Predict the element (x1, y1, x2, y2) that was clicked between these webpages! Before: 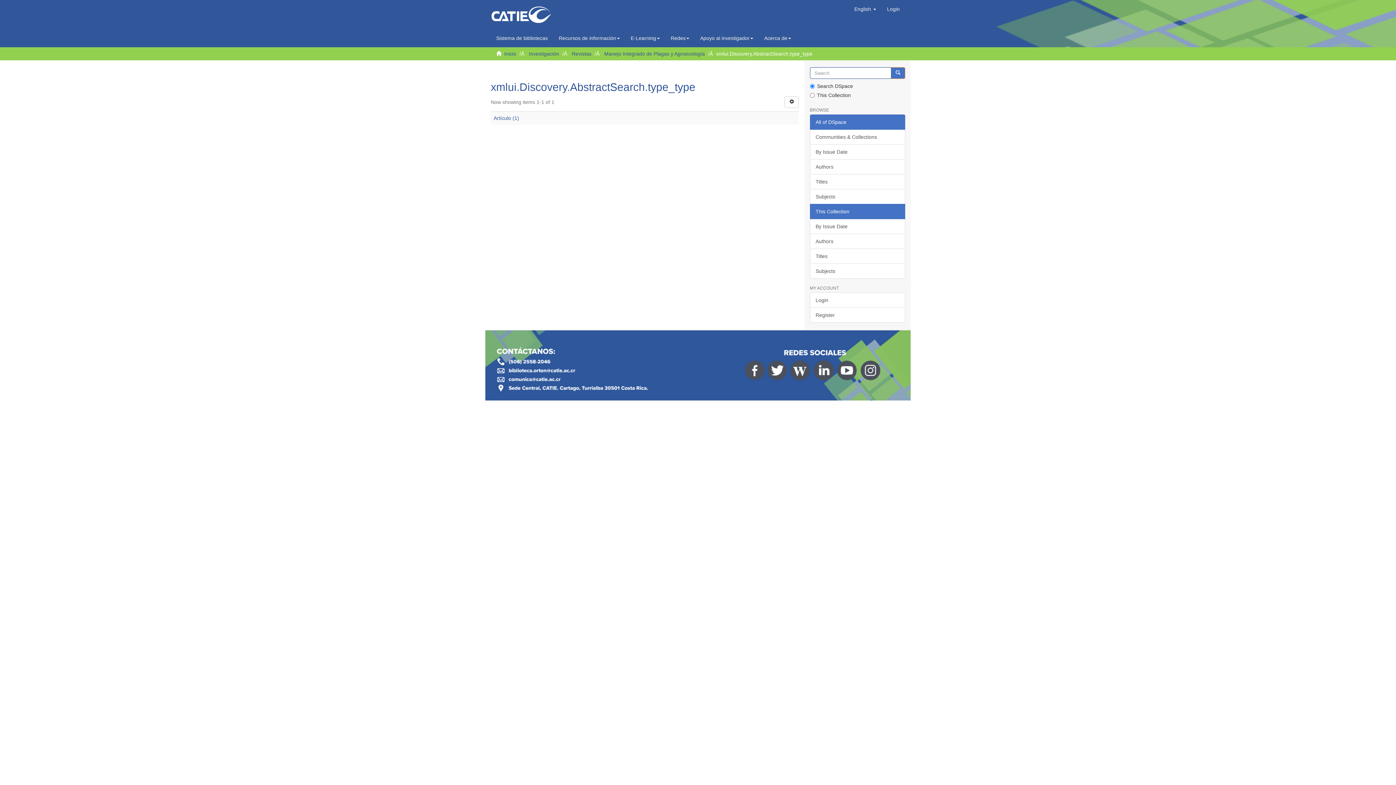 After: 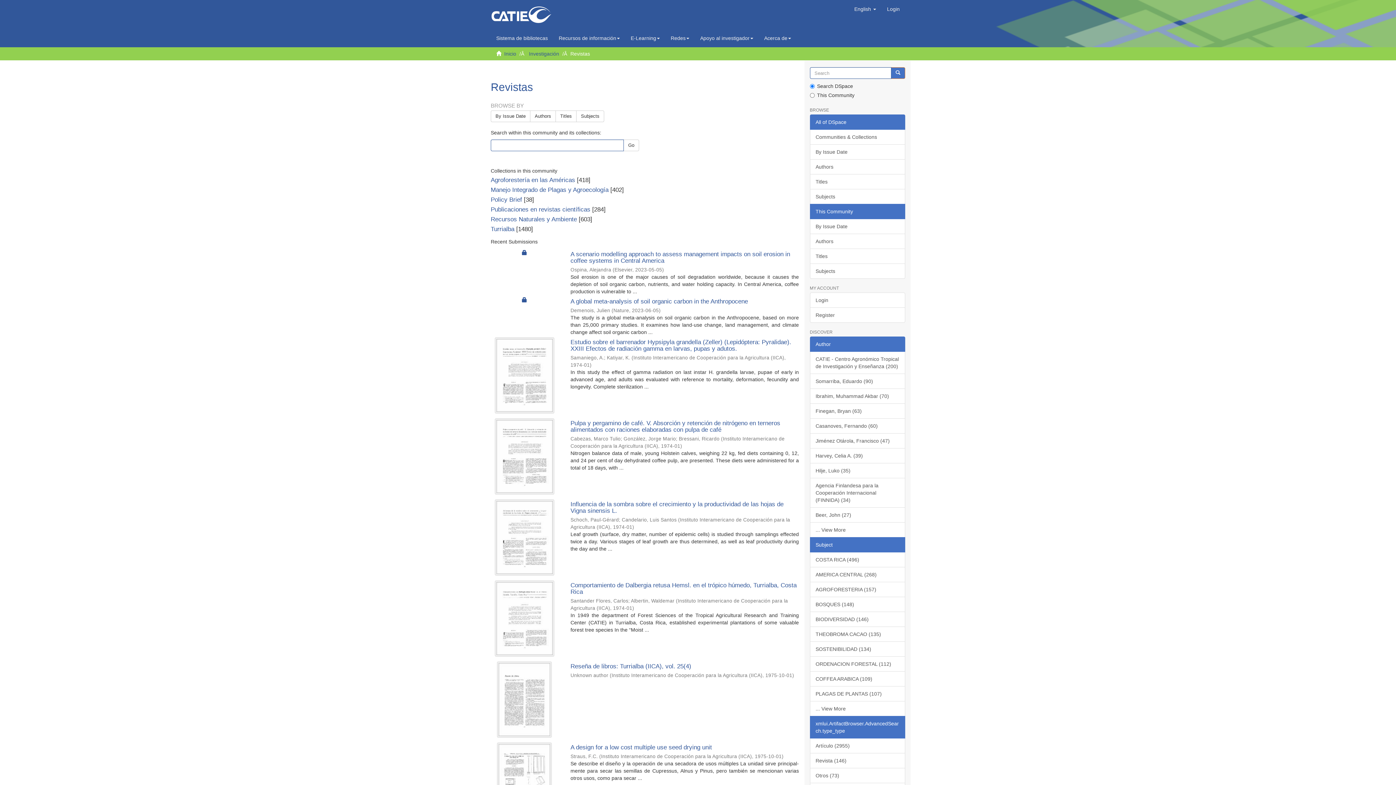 Action: bbox: (572, 50, 591, 56) label: Revistas